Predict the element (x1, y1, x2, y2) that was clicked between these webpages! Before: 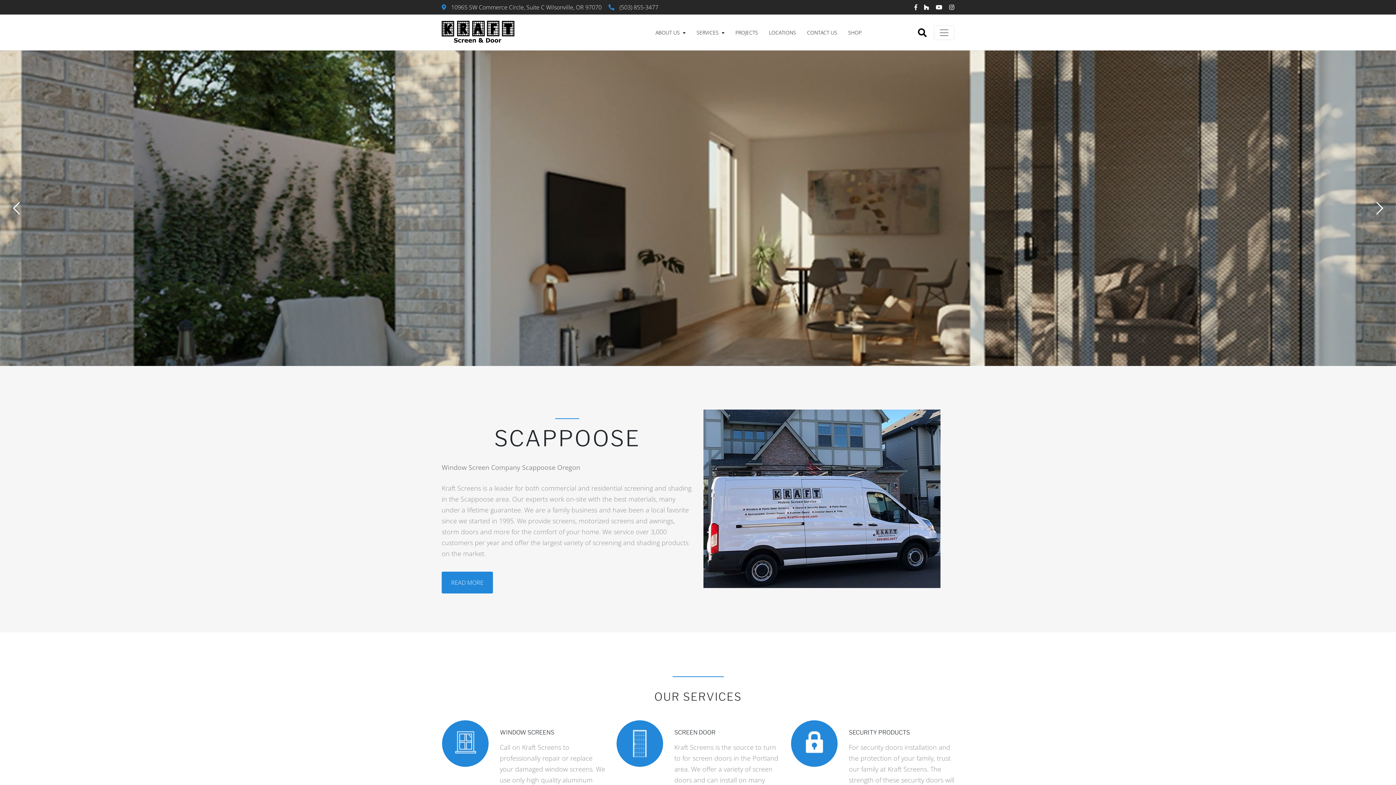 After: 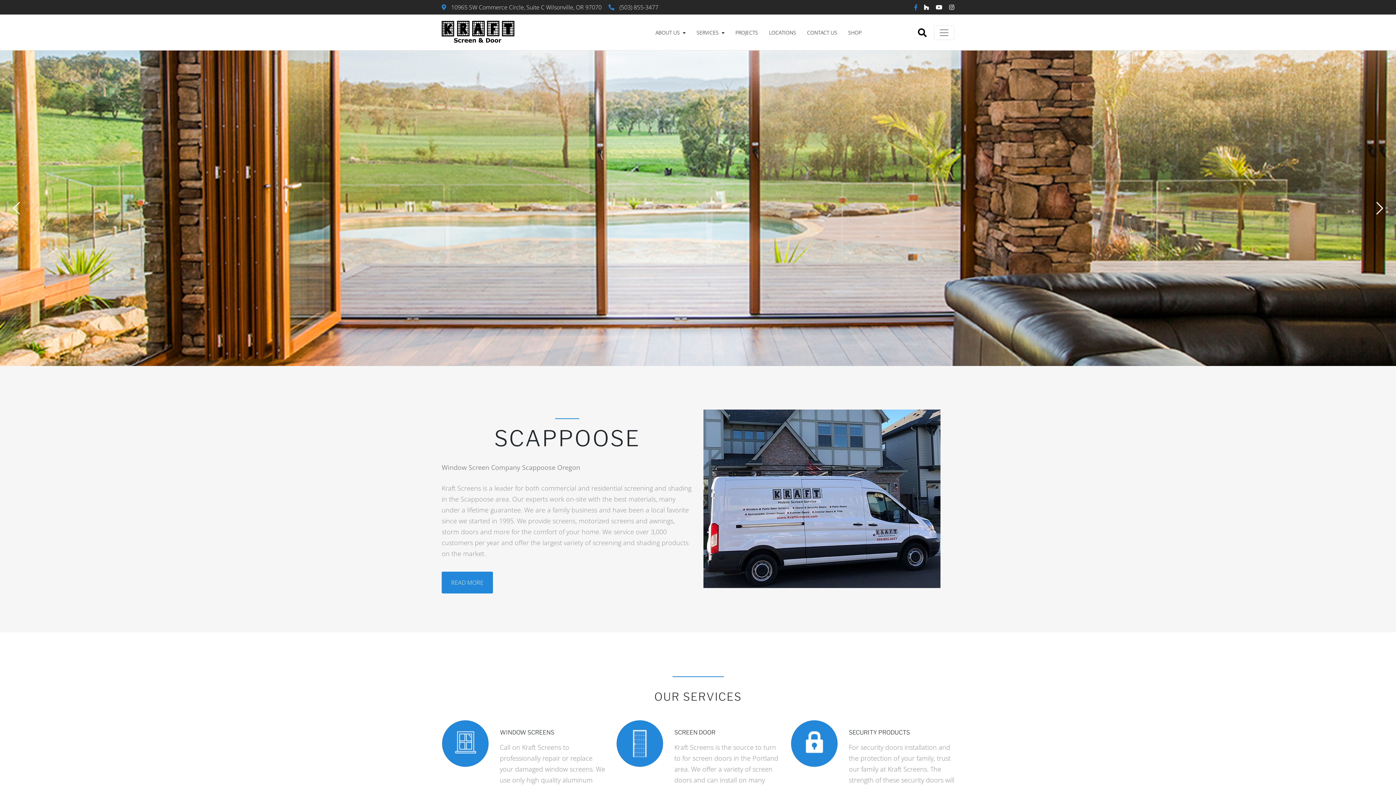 Action: bbox: (914, 3, 917, 11)